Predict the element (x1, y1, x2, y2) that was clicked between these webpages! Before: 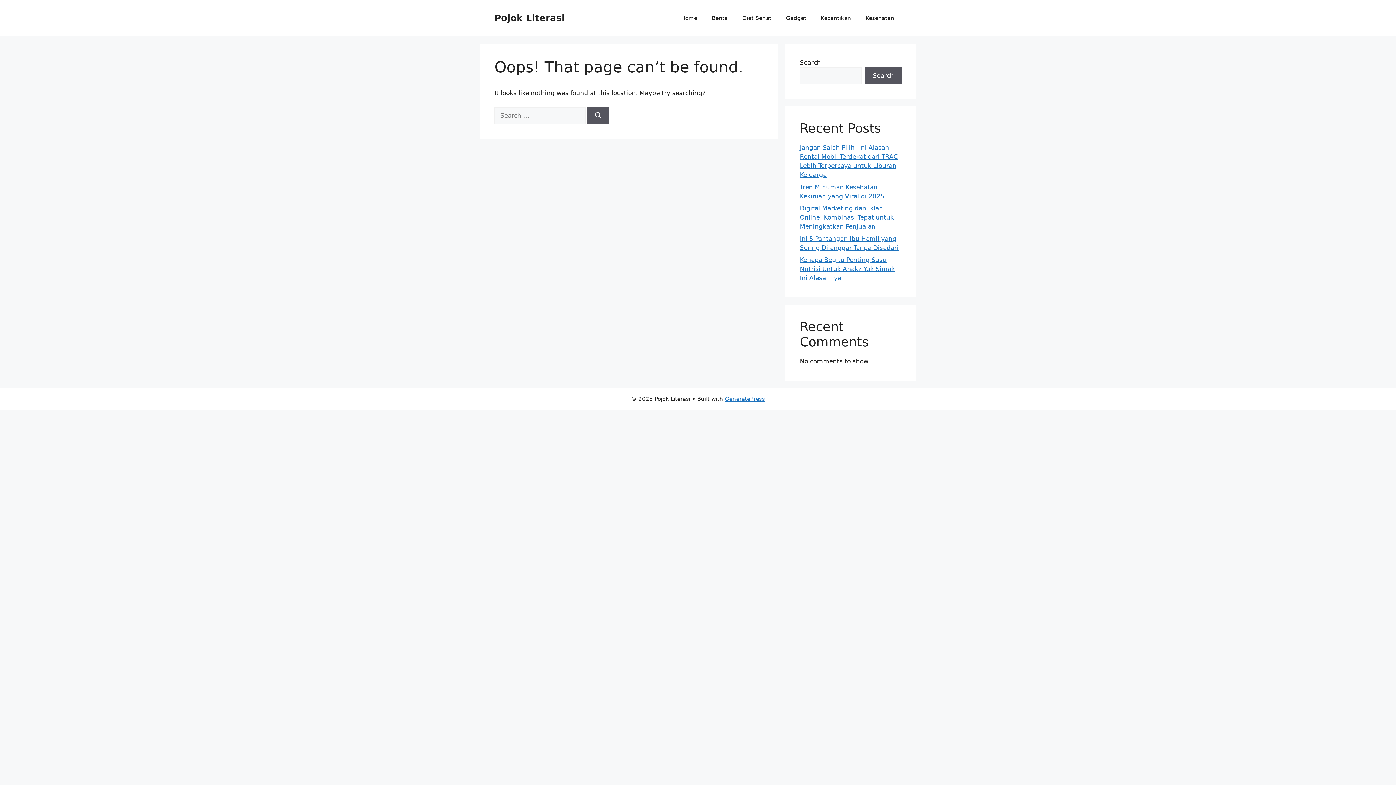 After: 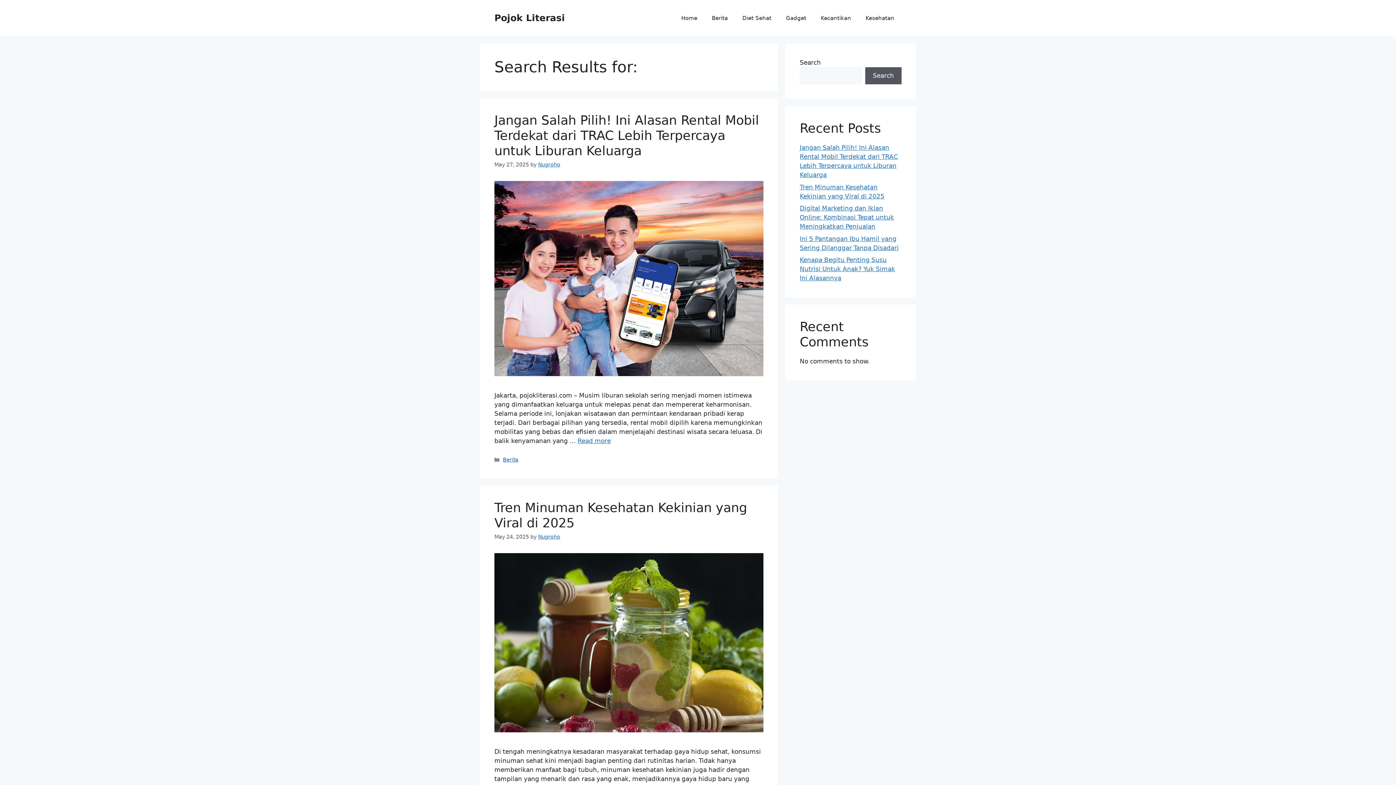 Action: label: Search bbox: (587, 107, 609, 124)